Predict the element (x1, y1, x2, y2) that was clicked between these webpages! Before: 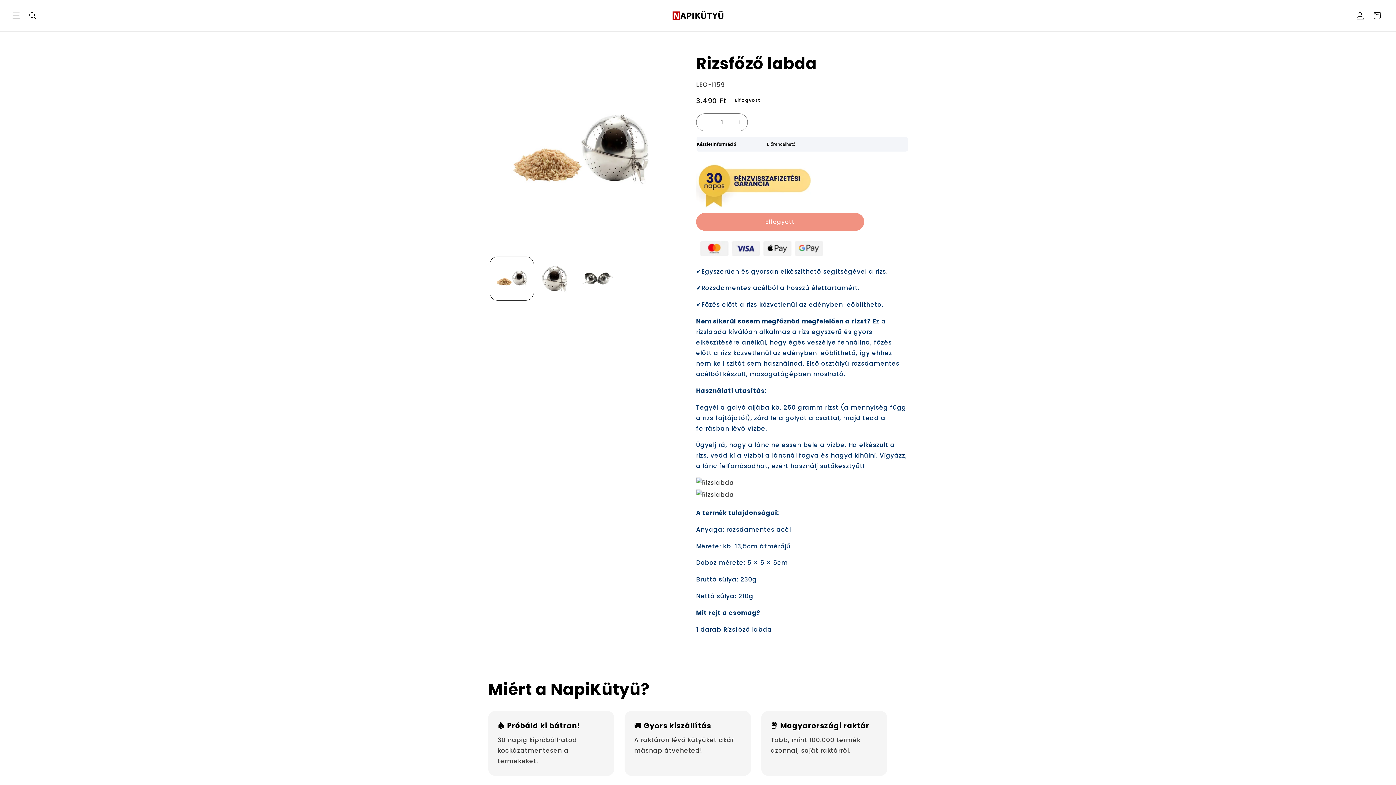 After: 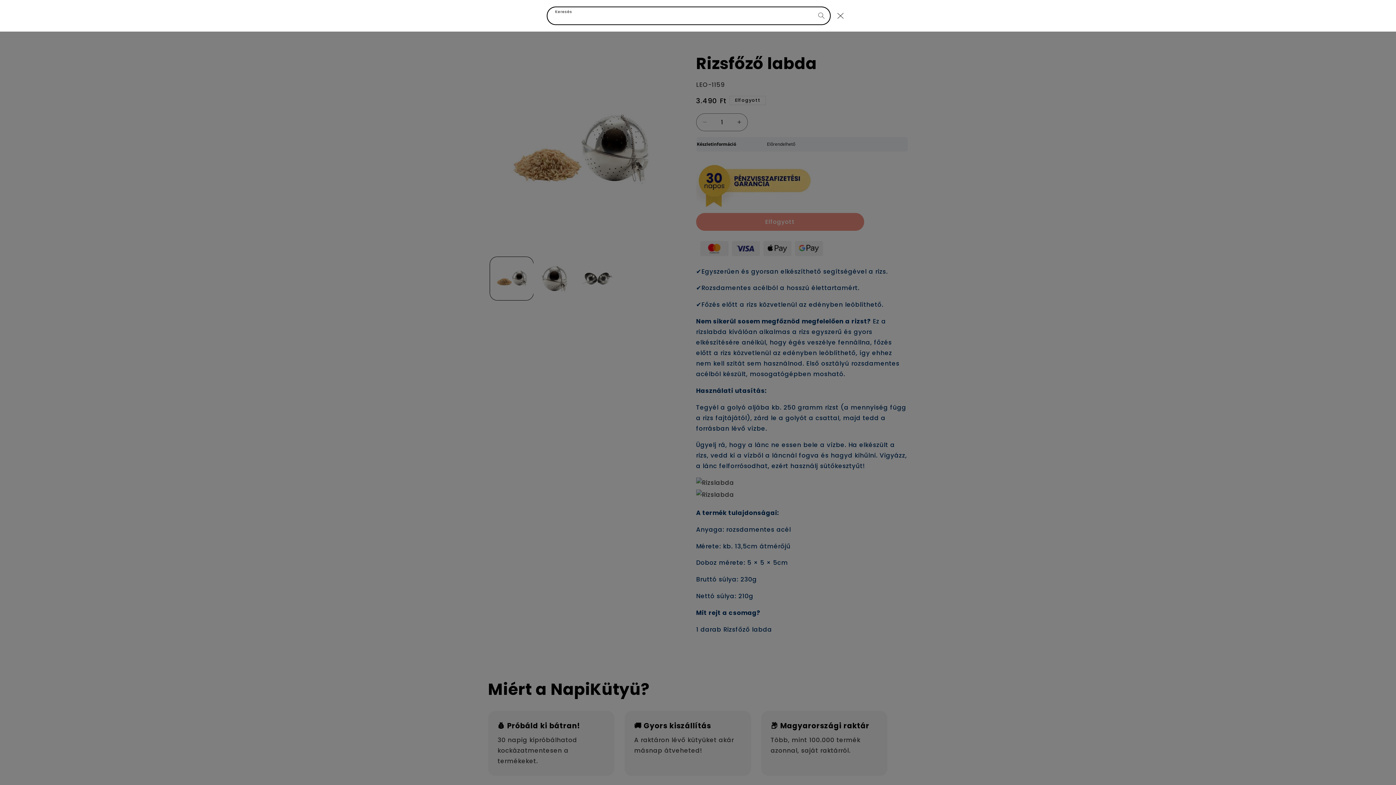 Action: label: Keresés bbox: (24, 7, 41, 24)